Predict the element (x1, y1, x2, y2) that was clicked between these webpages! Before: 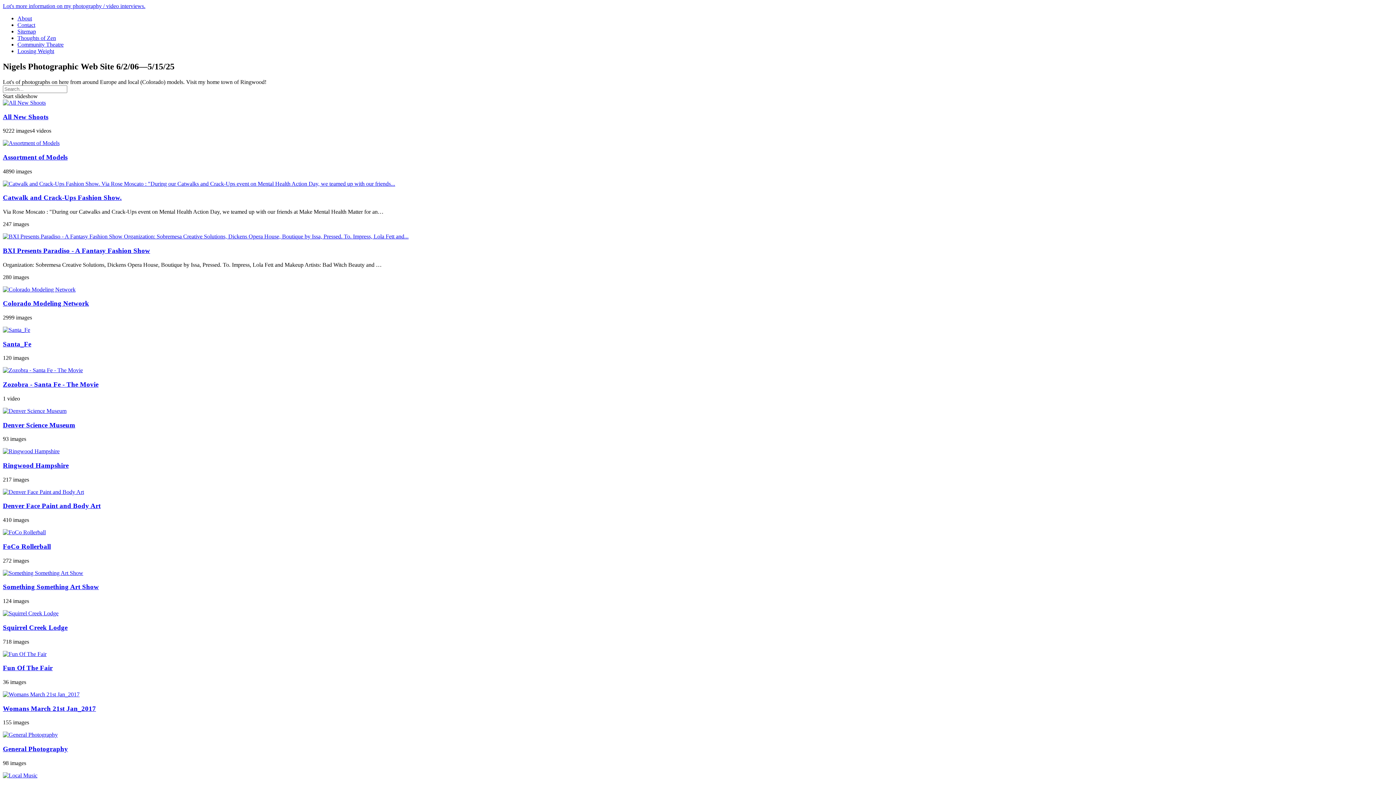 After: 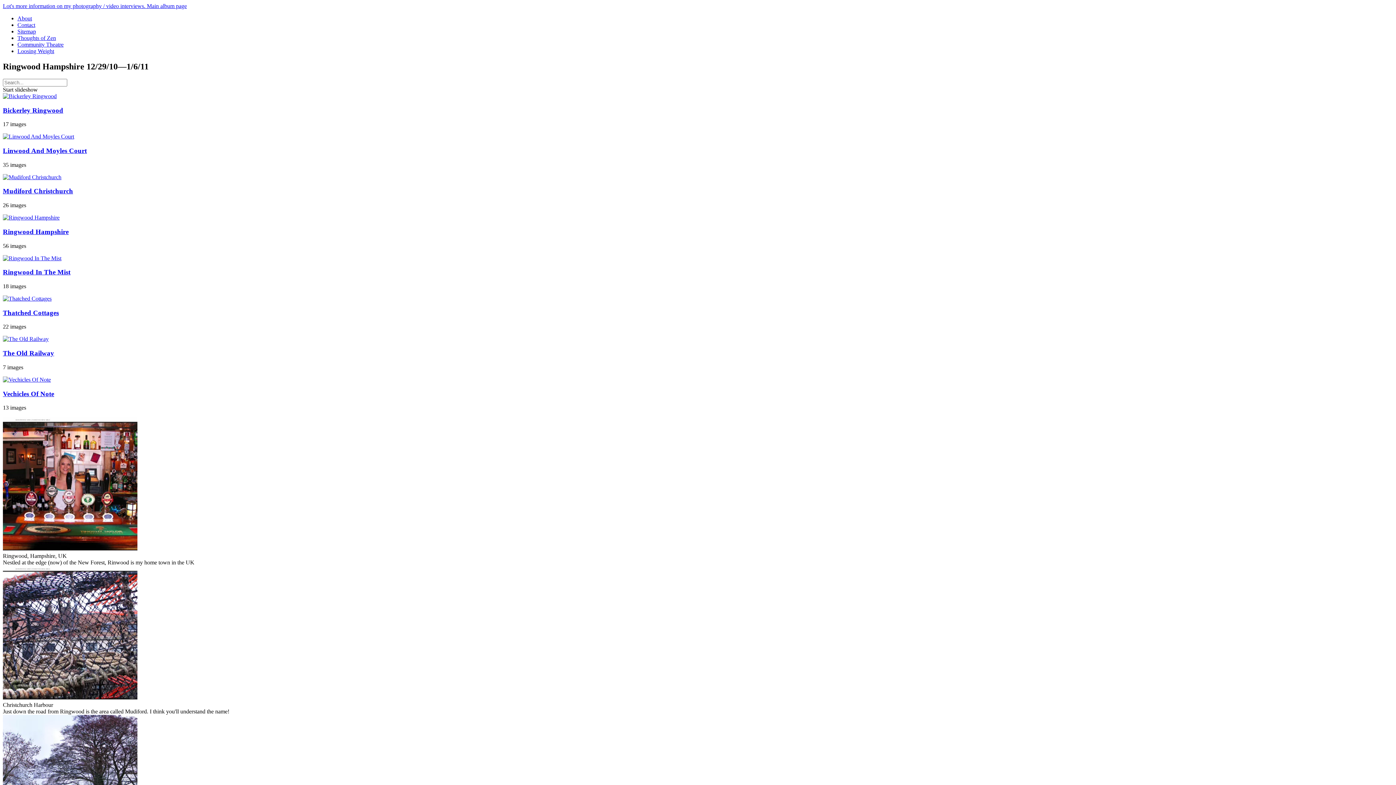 Action: bbox: (2, 448, 59, 454)